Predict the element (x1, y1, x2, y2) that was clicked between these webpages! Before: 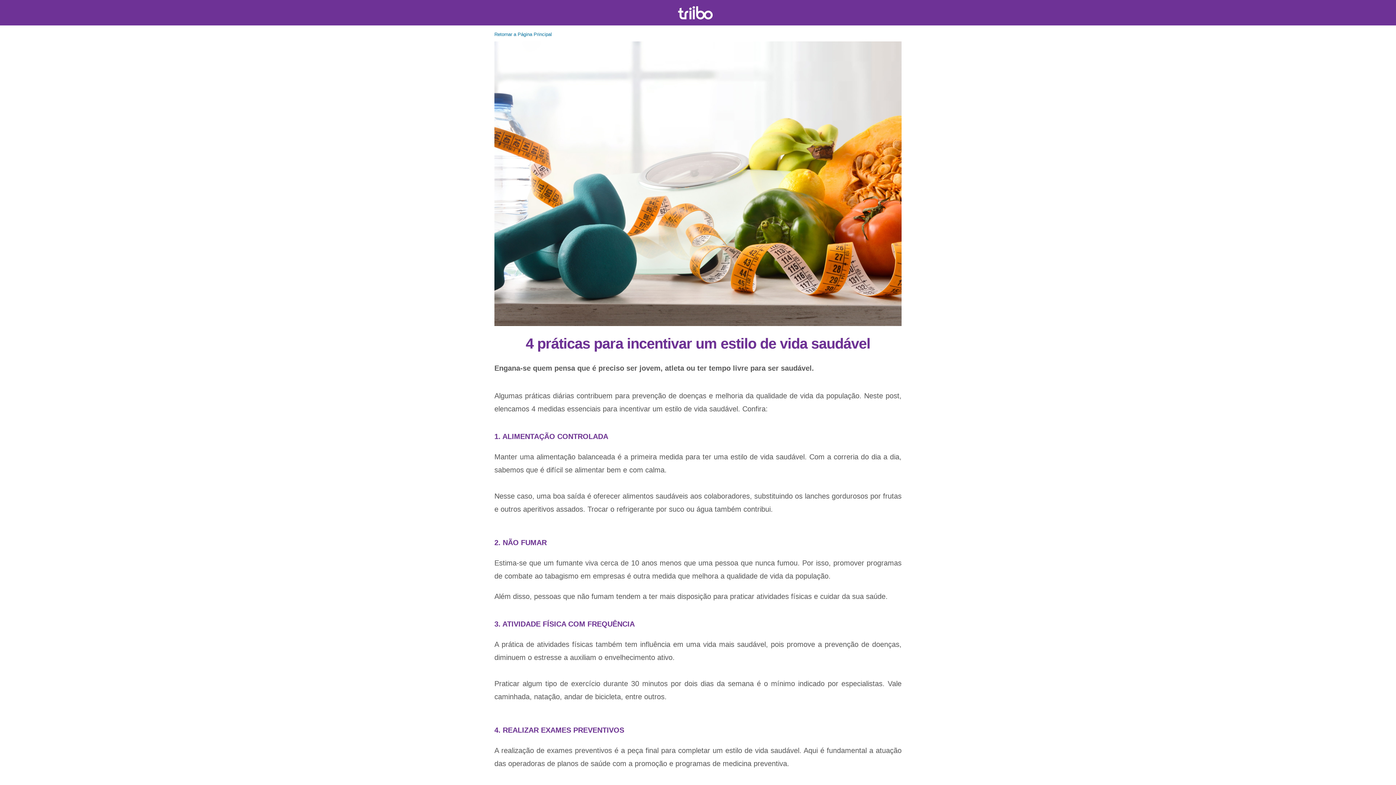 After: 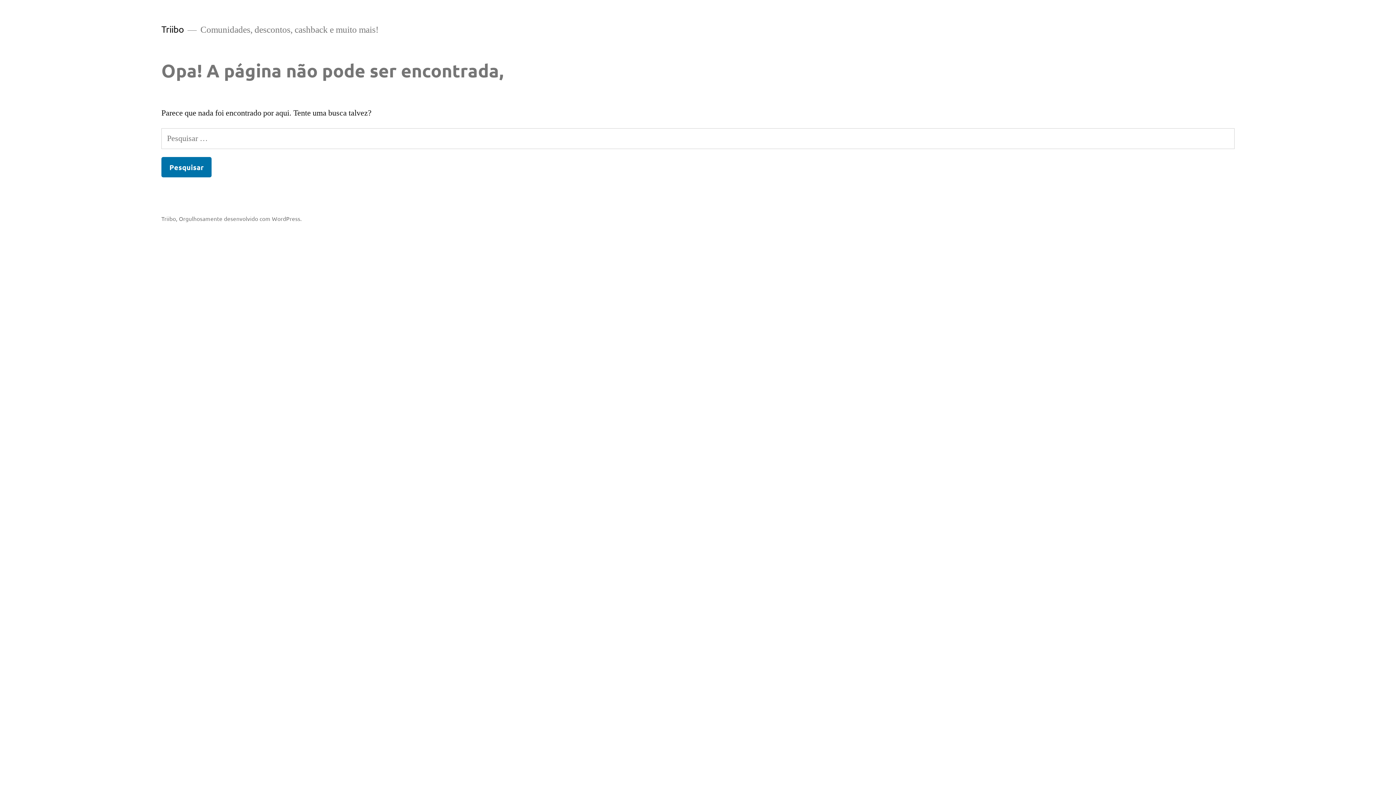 Action: label: Retornar a Página Principal bbox: (494, 31, 552, 37)